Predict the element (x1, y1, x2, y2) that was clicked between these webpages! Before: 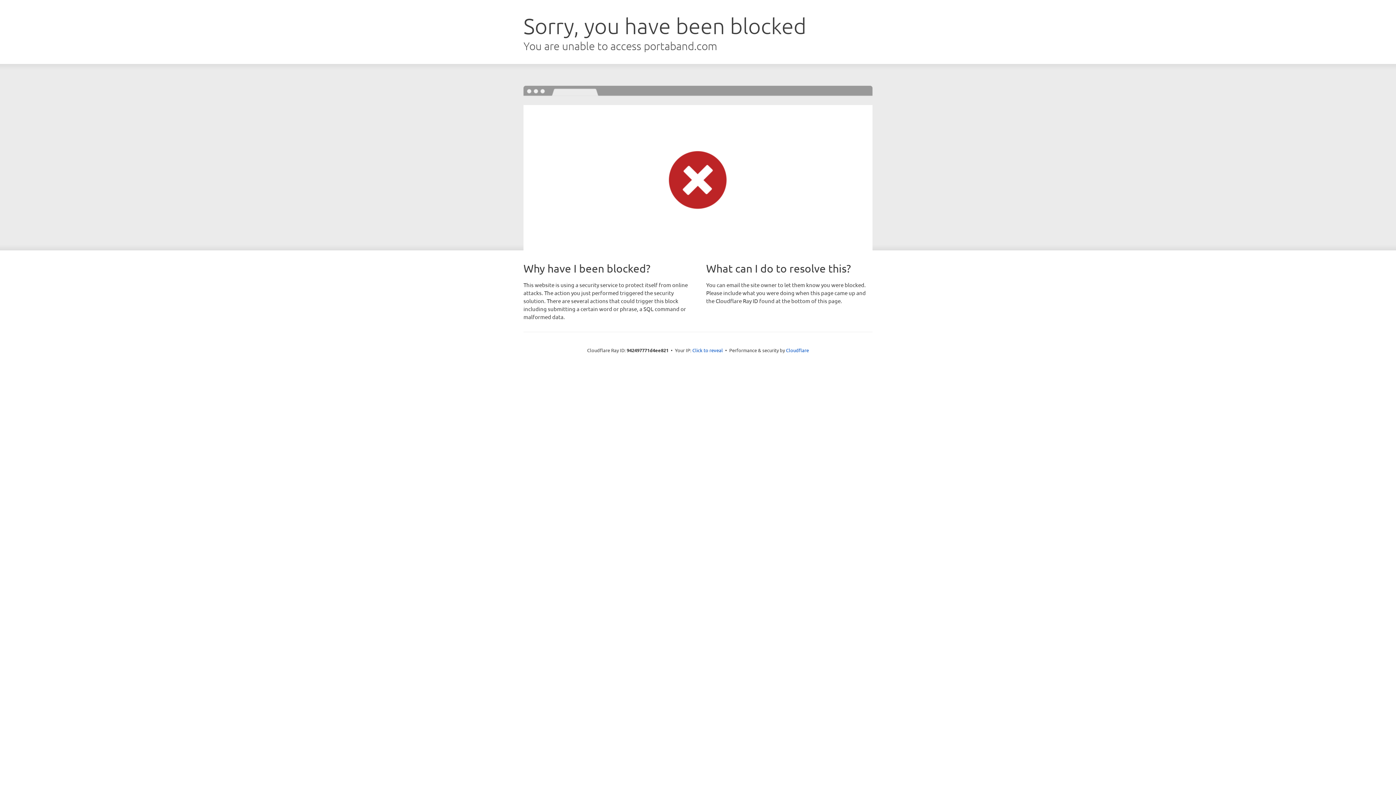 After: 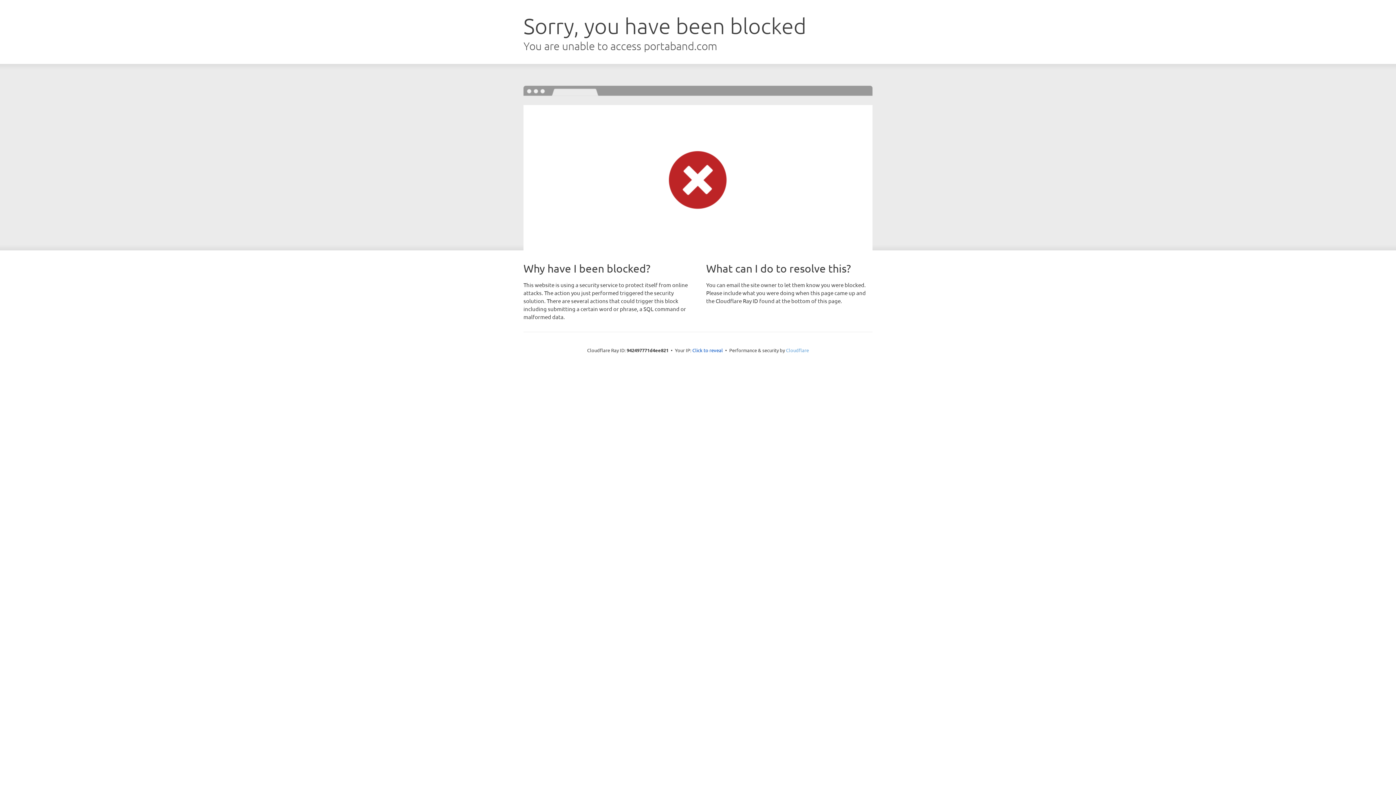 Action: label: Cloudflare bbox: (786, 347, 809, 353)